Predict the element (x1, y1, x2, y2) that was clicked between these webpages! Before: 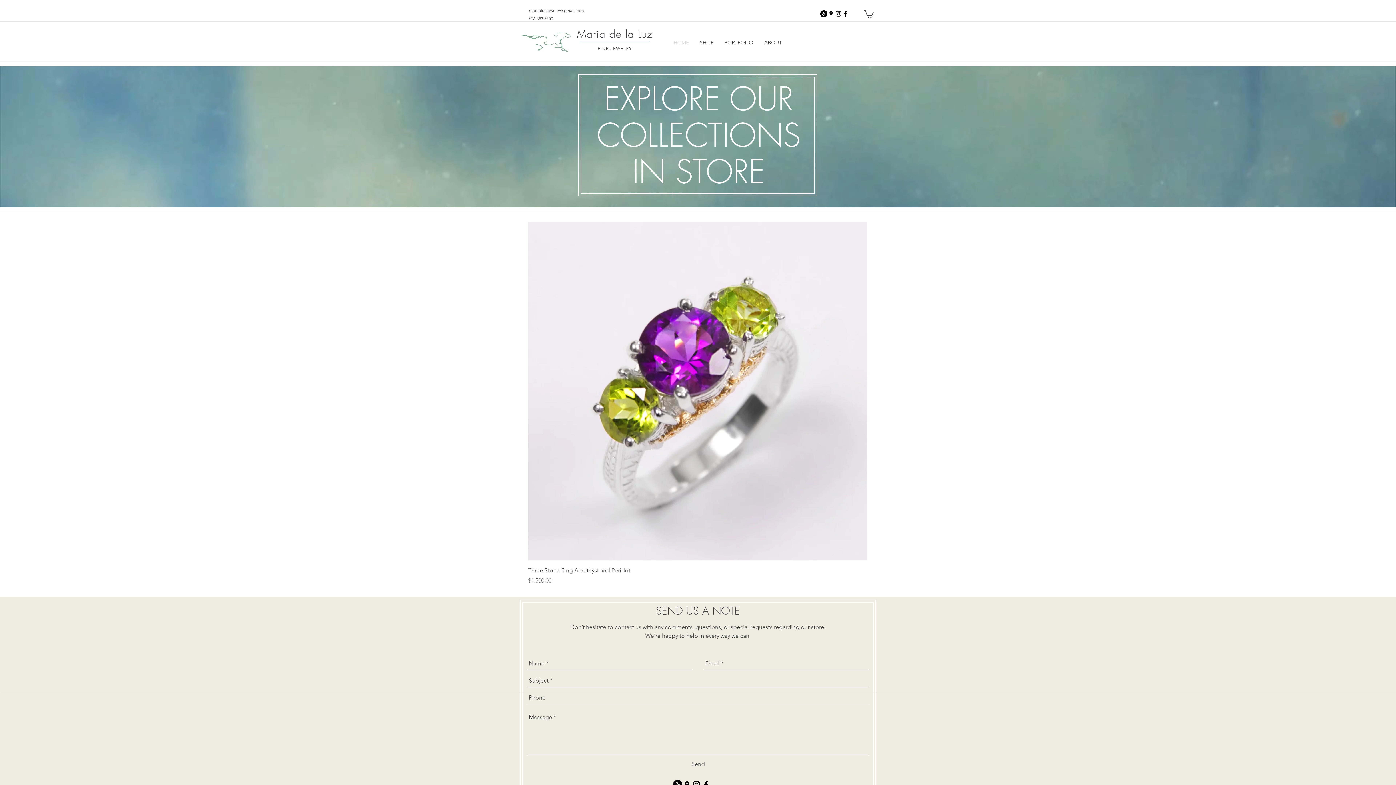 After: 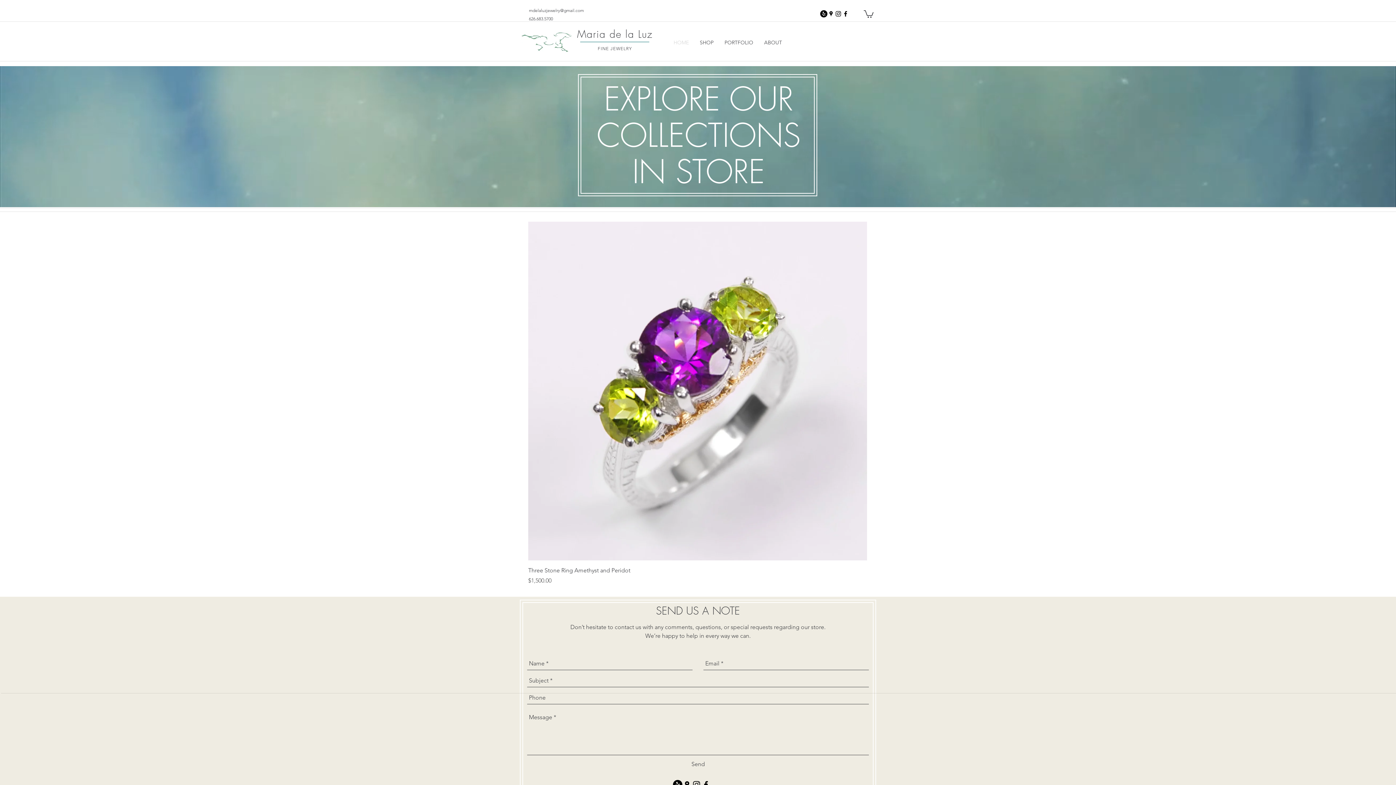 Action: bbox: (834, 10, 842, 17) label: instagram